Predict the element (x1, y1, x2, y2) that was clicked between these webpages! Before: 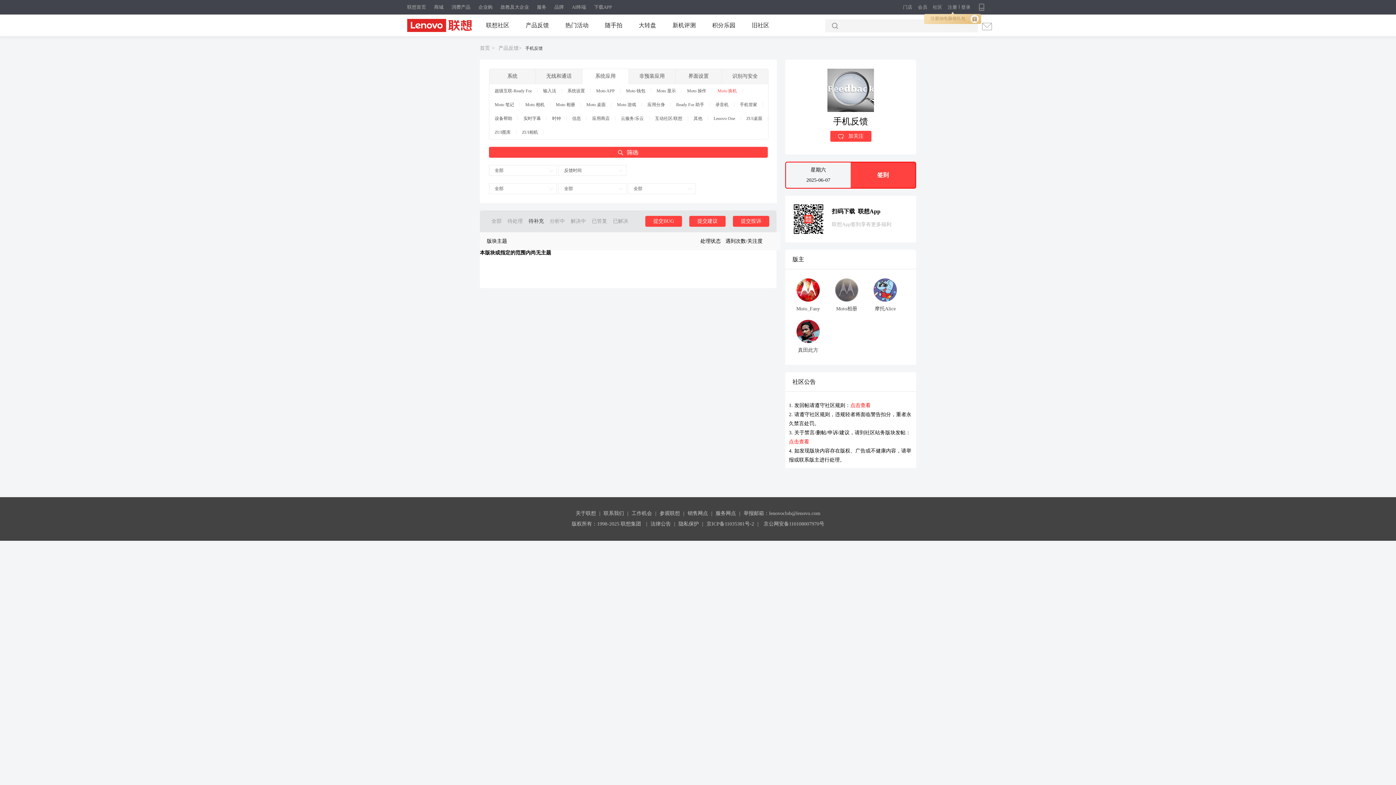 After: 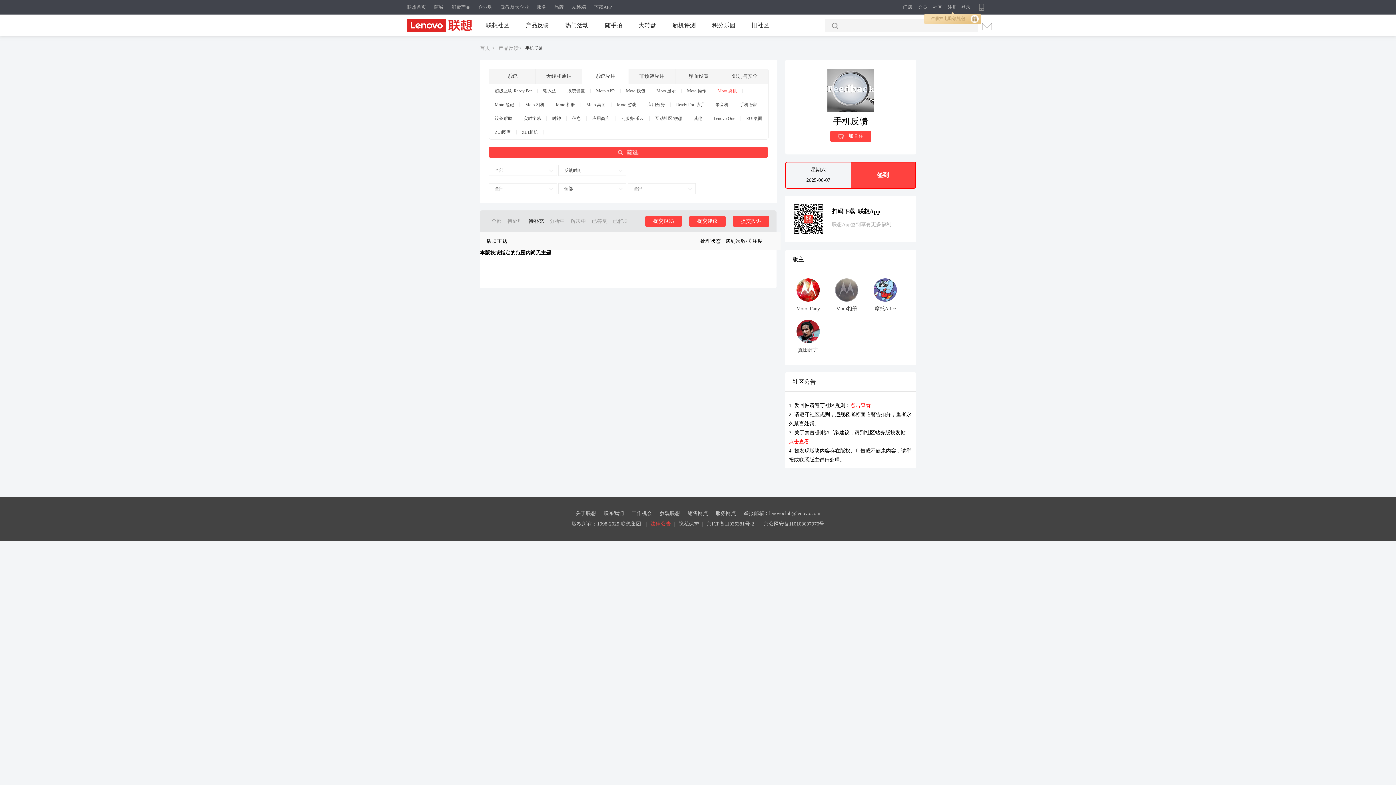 Action: label: 法律公告 bbox: (650, 521, 671, 526)